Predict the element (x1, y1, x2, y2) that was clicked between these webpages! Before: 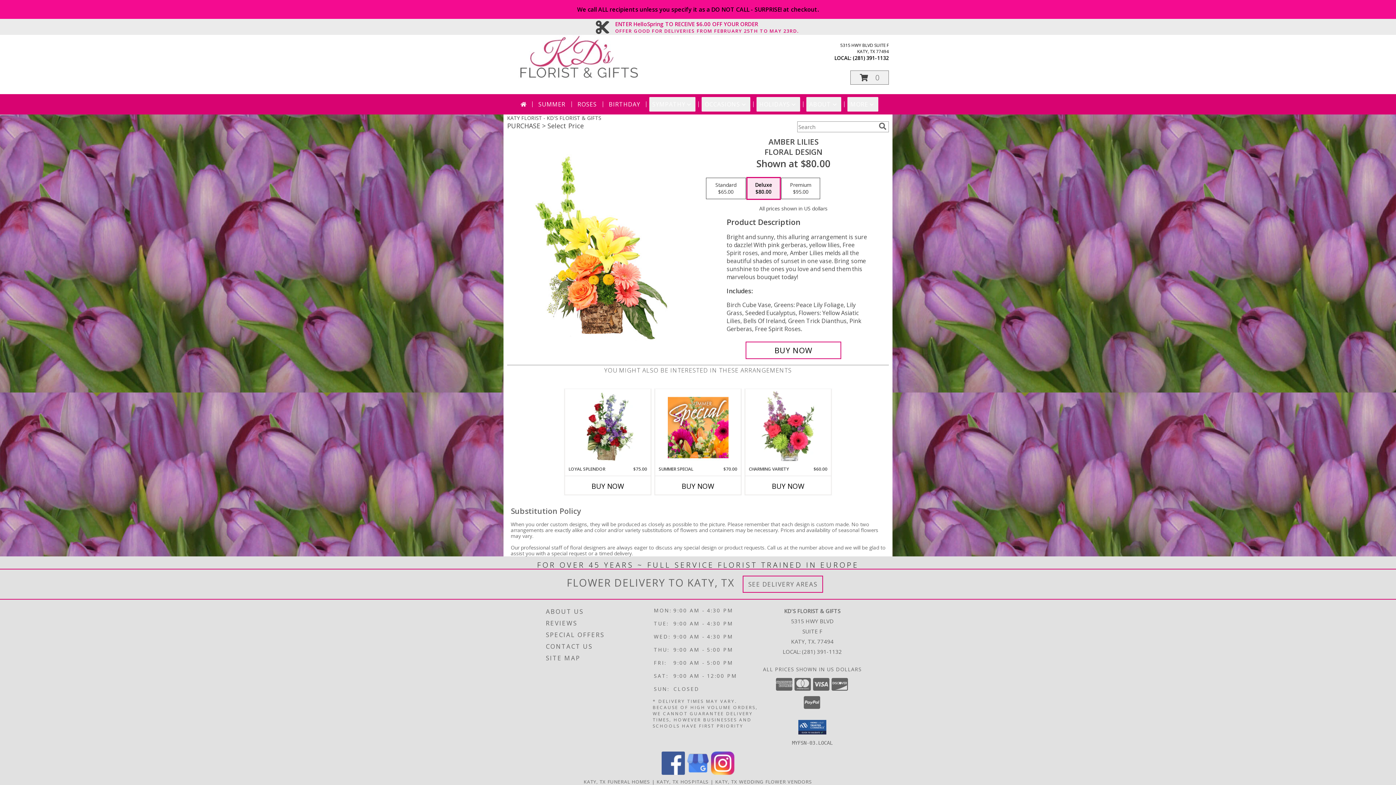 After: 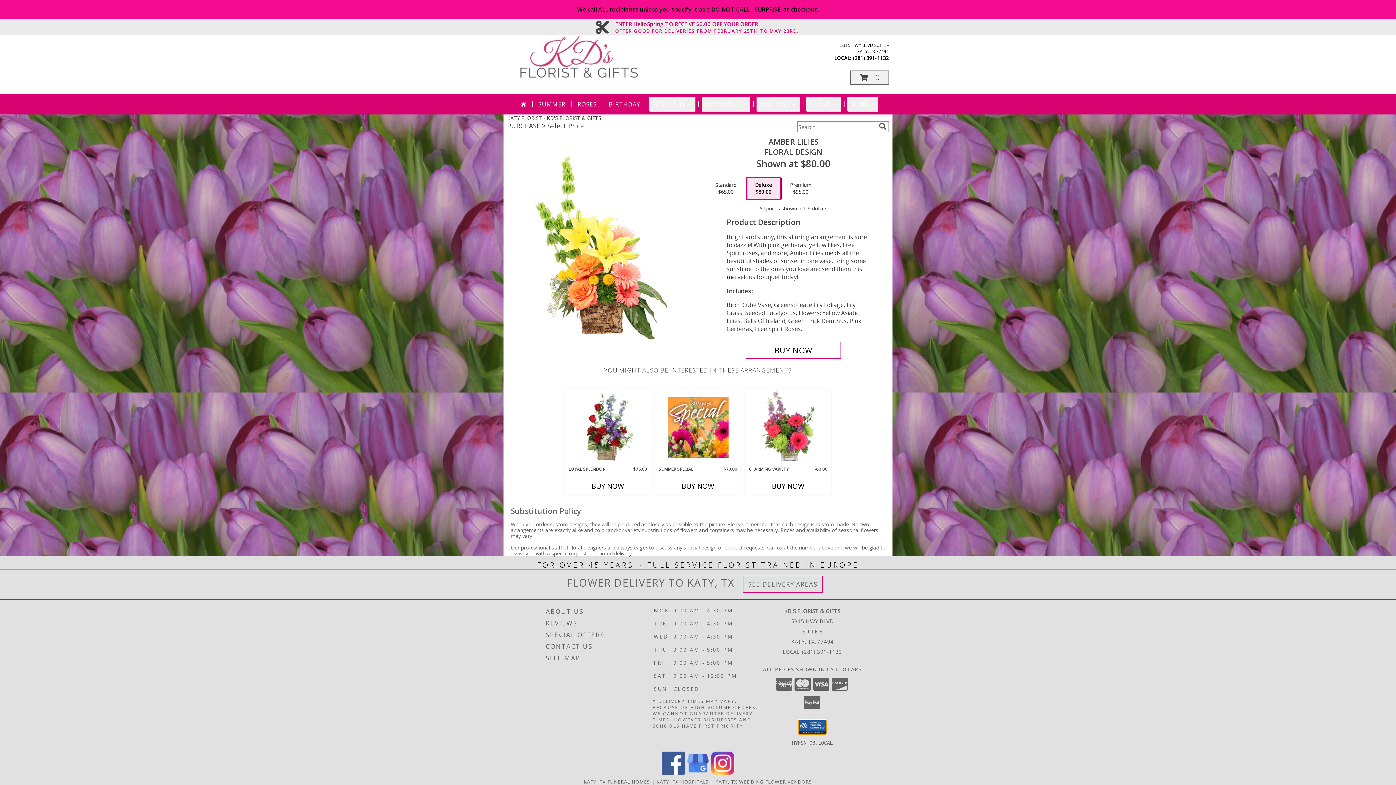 Action: bbox: (798, 720, 826, 734)